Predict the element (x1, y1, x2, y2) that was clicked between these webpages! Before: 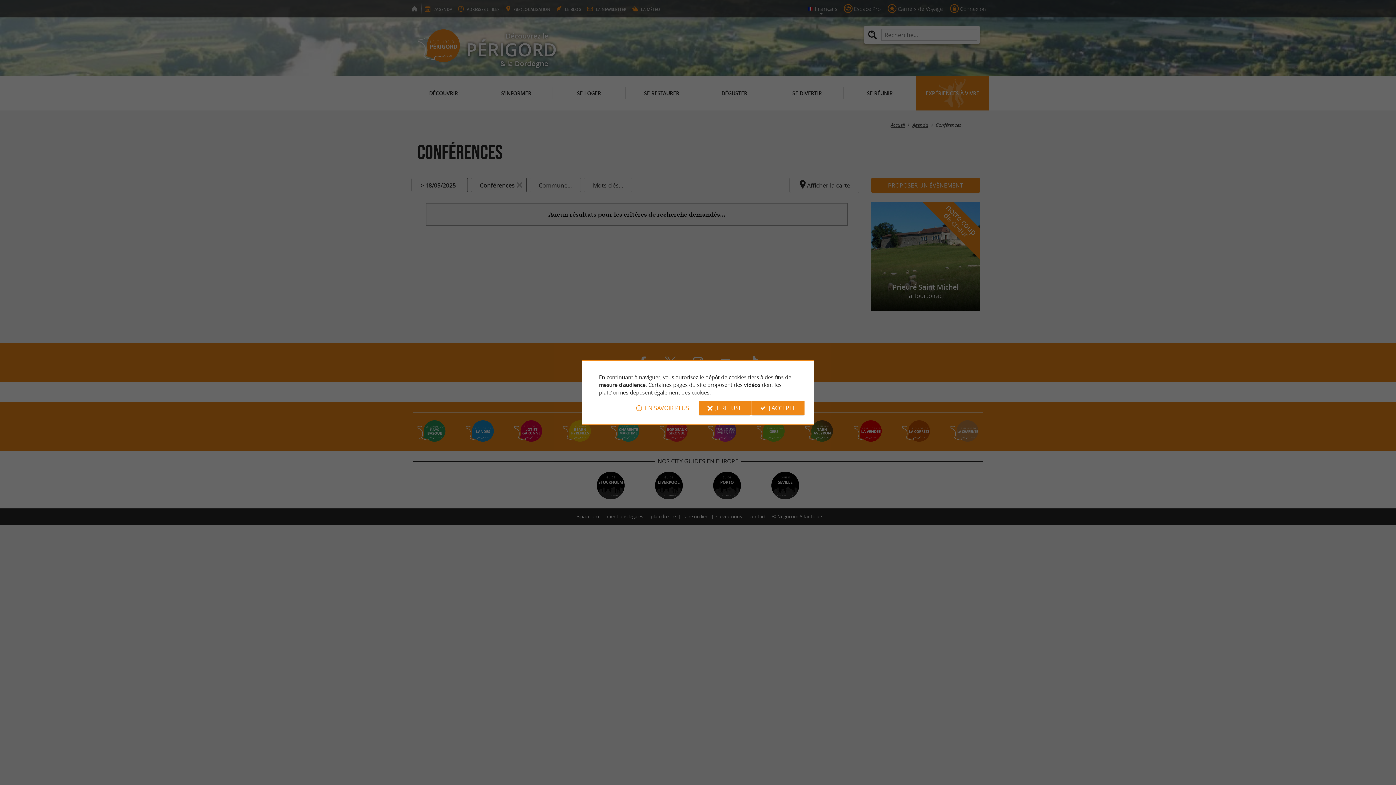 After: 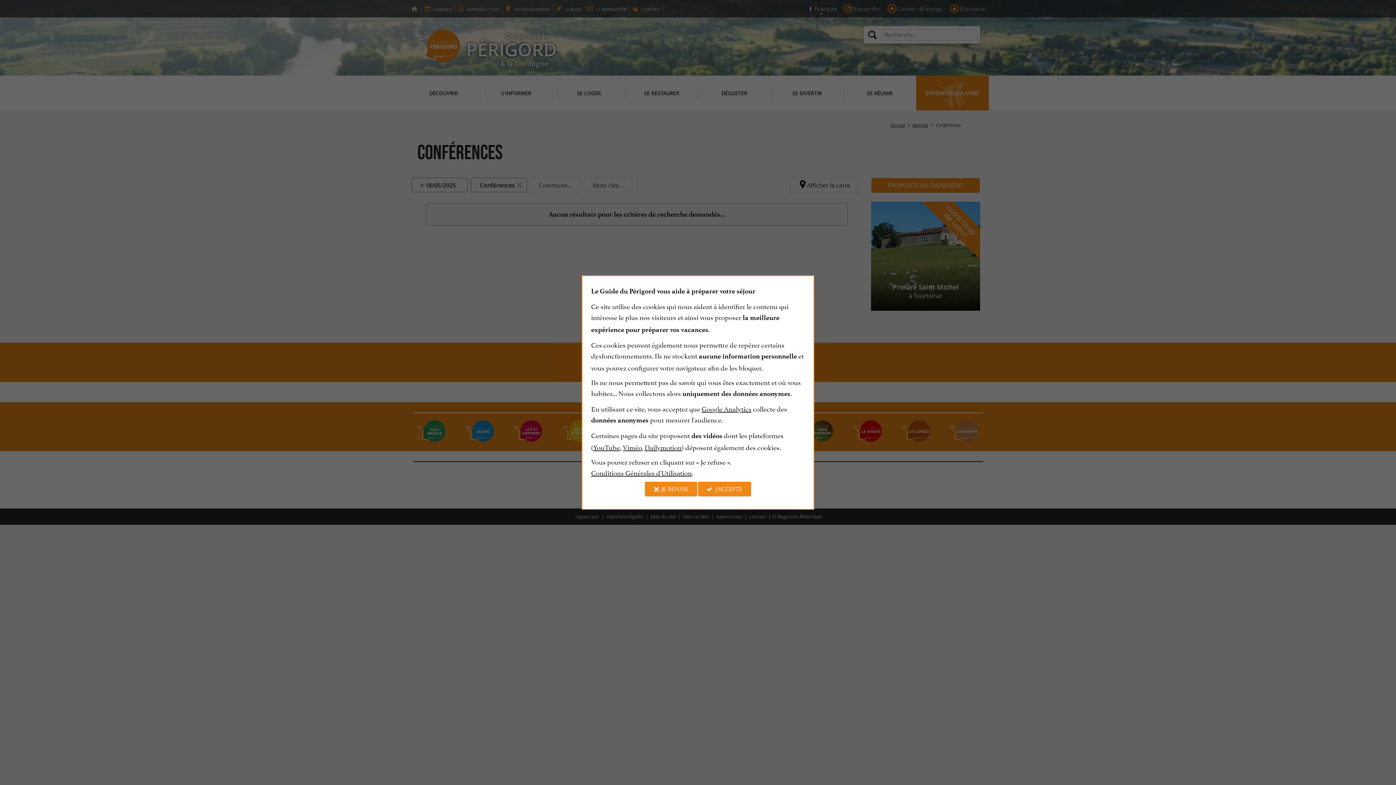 Action: label: EN SAVOIR PLUS bbox: (627, 400, 698, 415)